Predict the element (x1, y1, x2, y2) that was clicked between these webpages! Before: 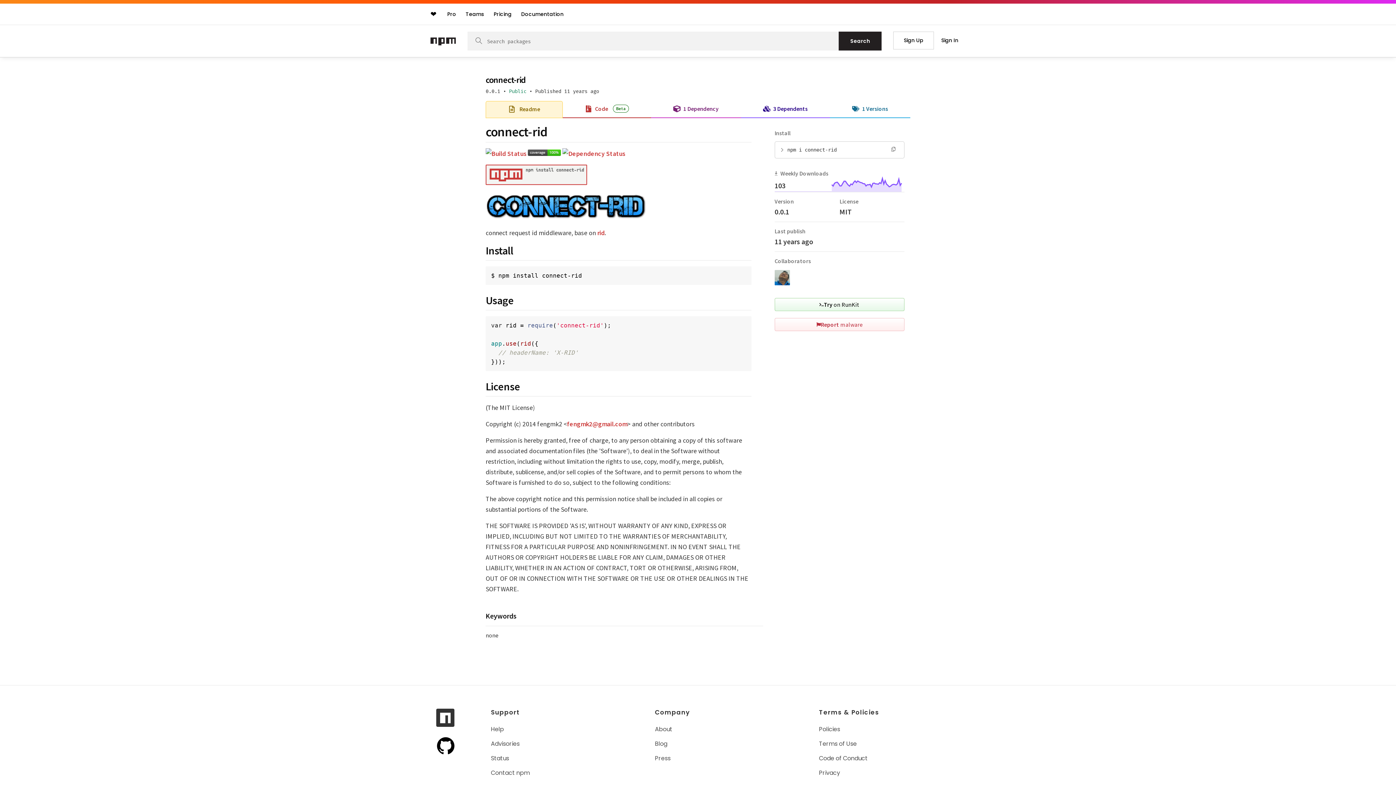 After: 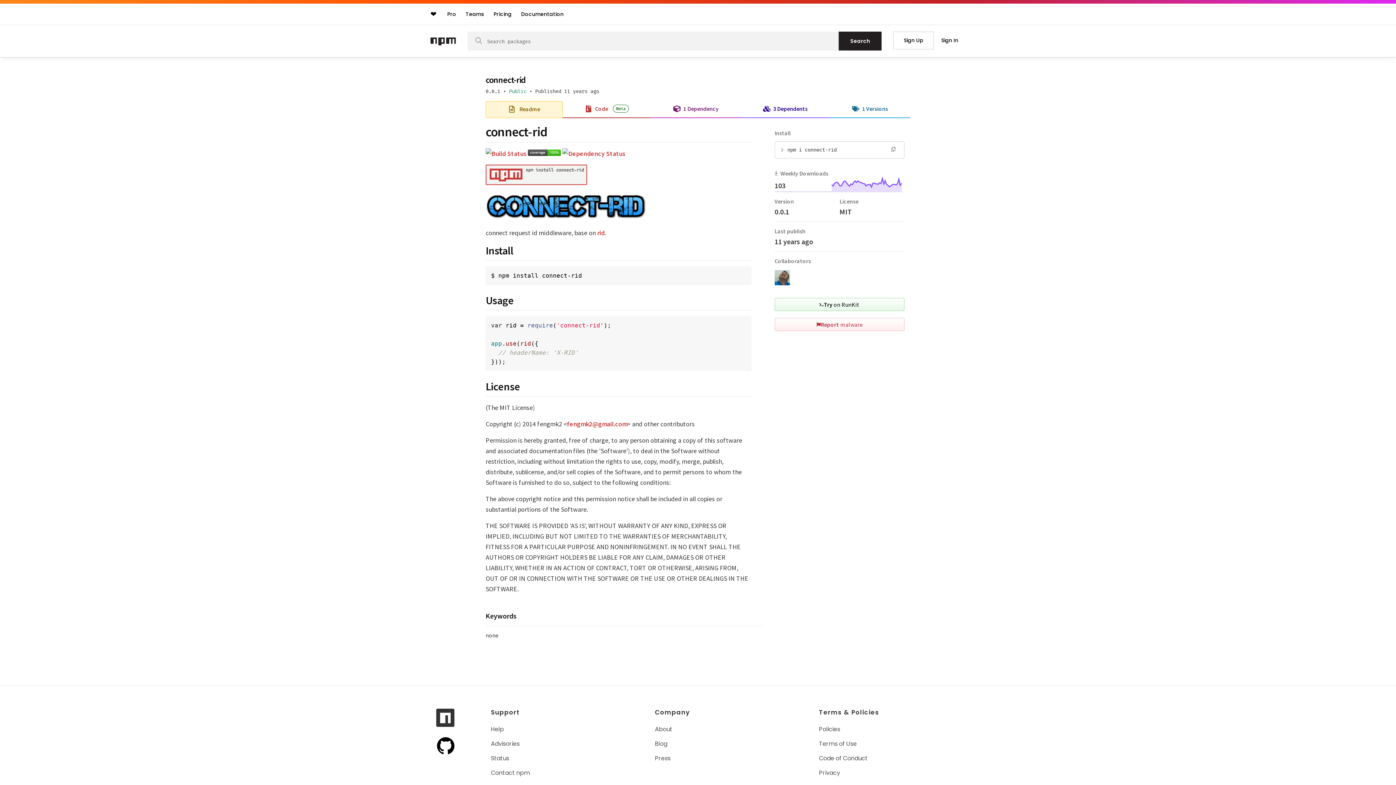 Action: bbox: (485, 178, 587, 186)